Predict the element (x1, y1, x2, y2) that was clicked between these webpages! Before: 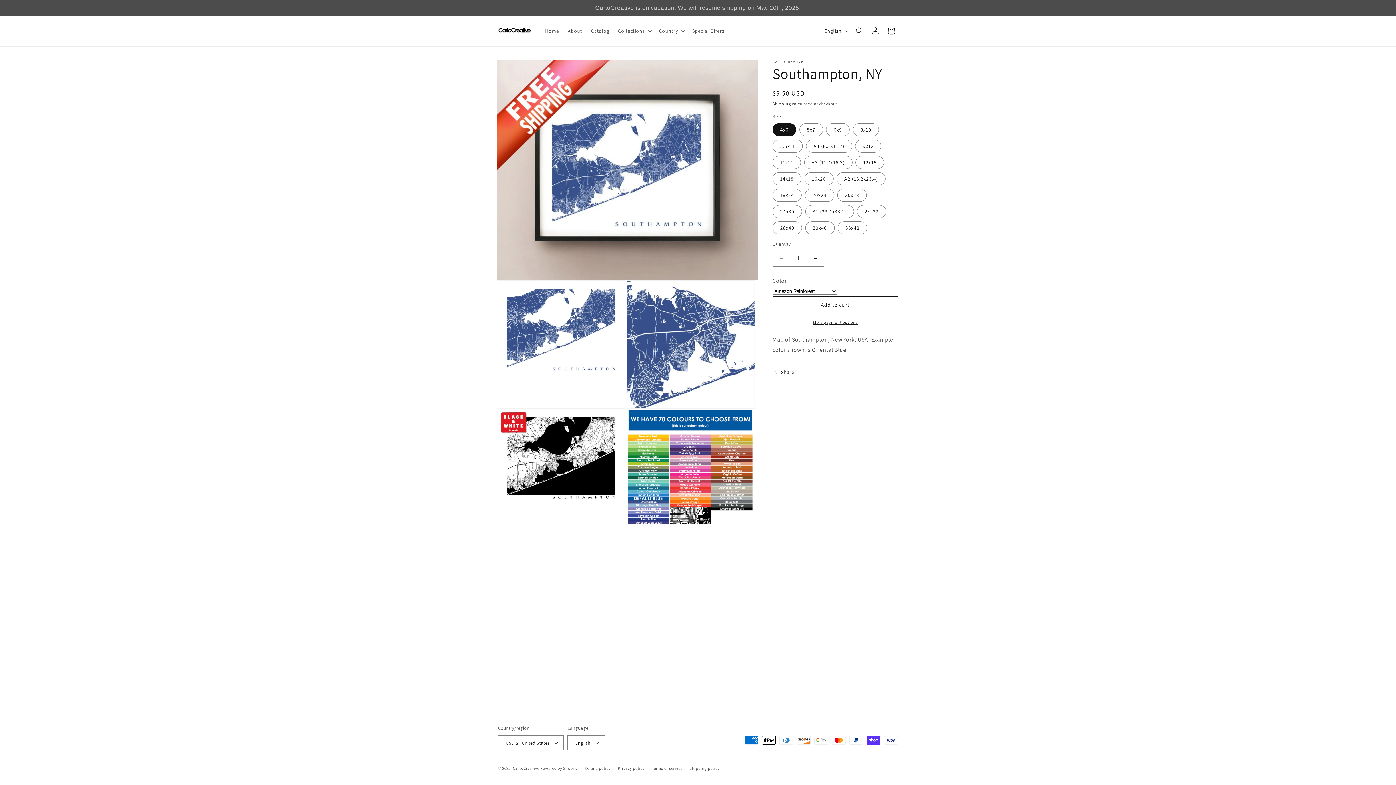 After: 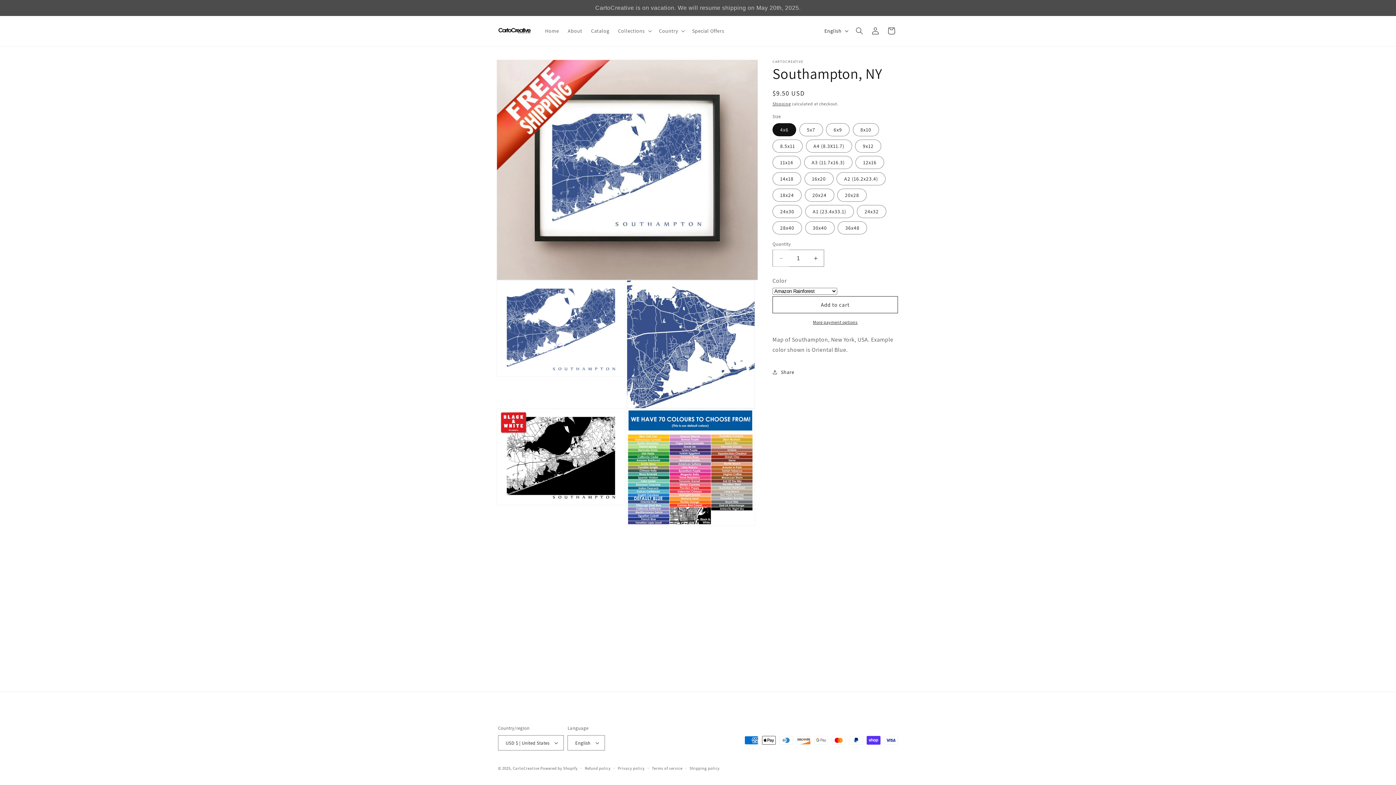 Action: label: Decrease quantity for Southampton, NY bbox: (773, 249, 789, 266)